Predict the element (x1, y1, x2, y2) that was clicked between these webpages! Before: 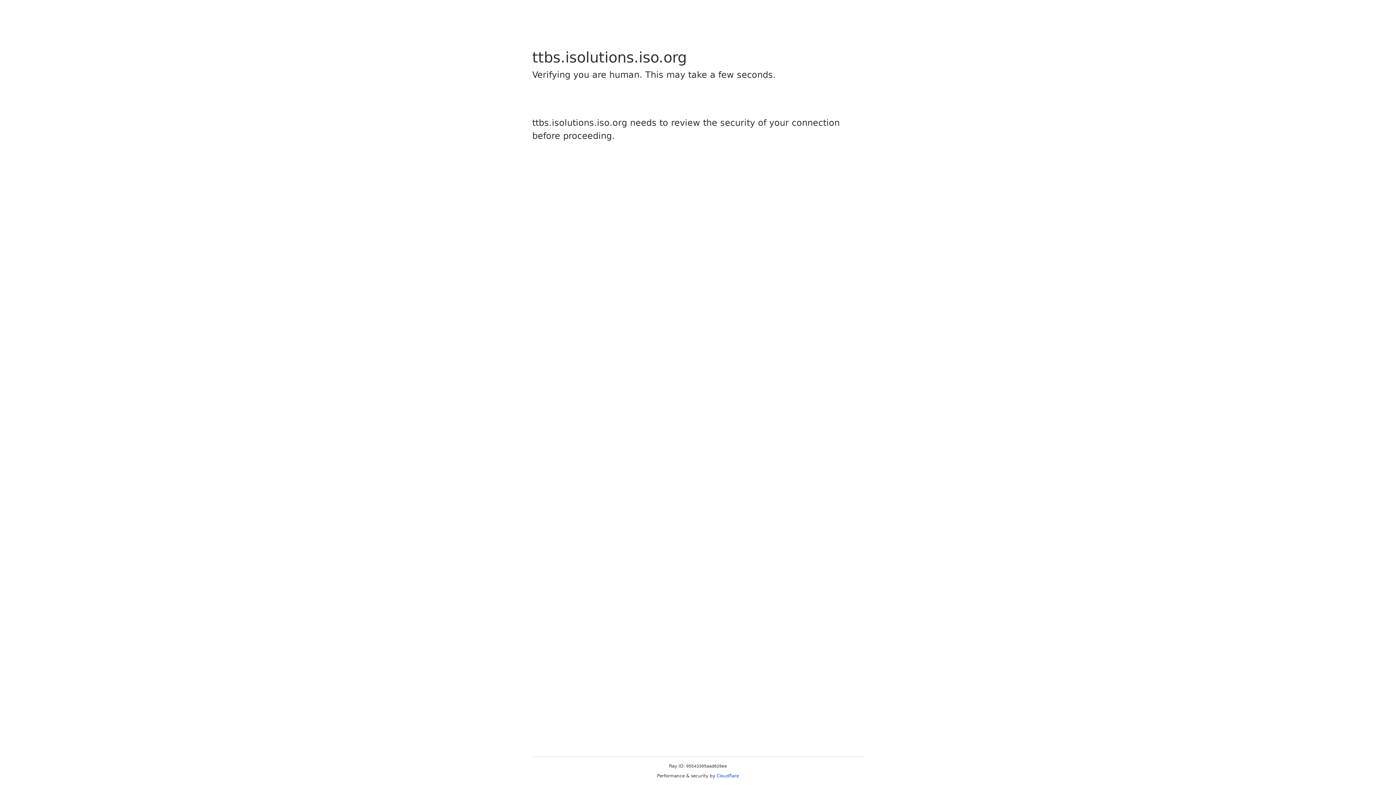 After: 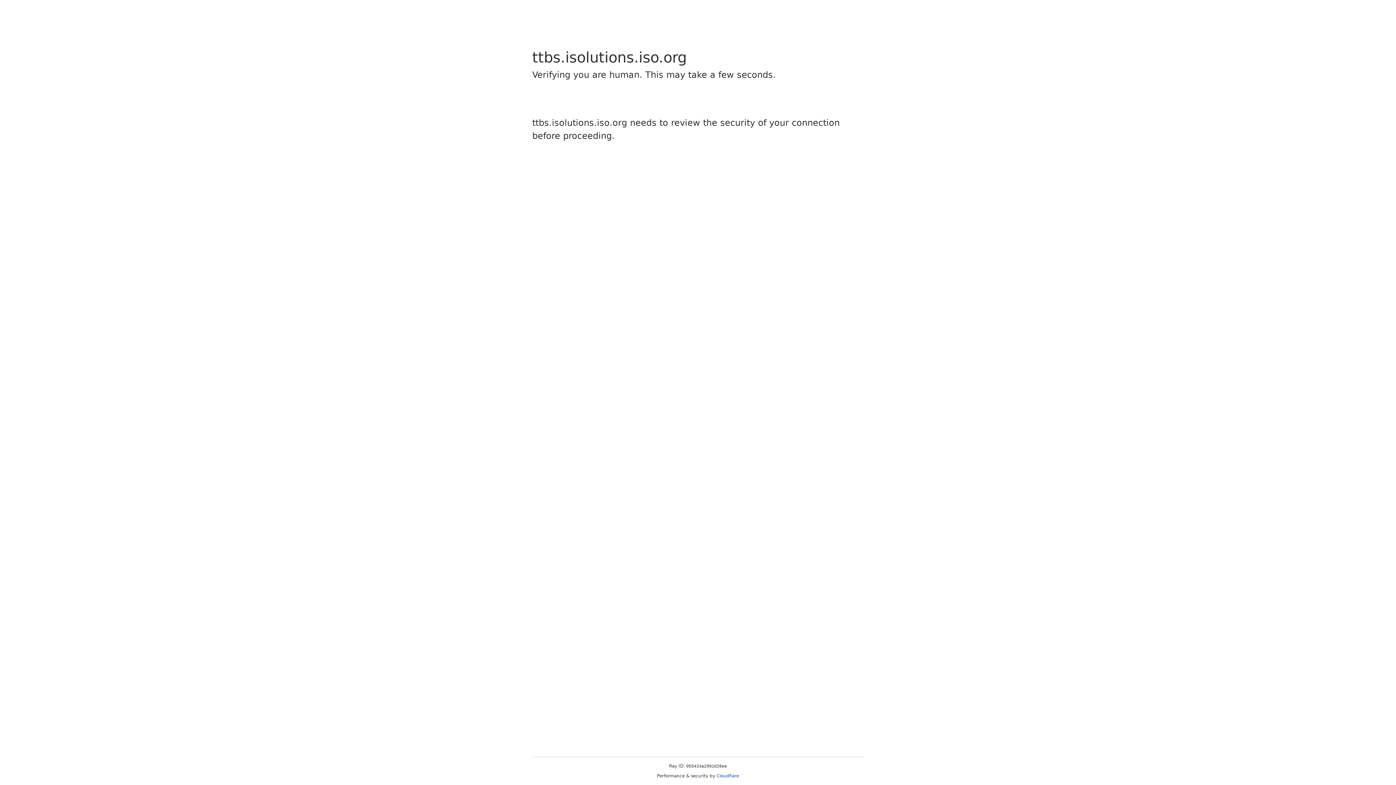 Action: bbox: (716, 773, 739, 778) label: Cloudflare